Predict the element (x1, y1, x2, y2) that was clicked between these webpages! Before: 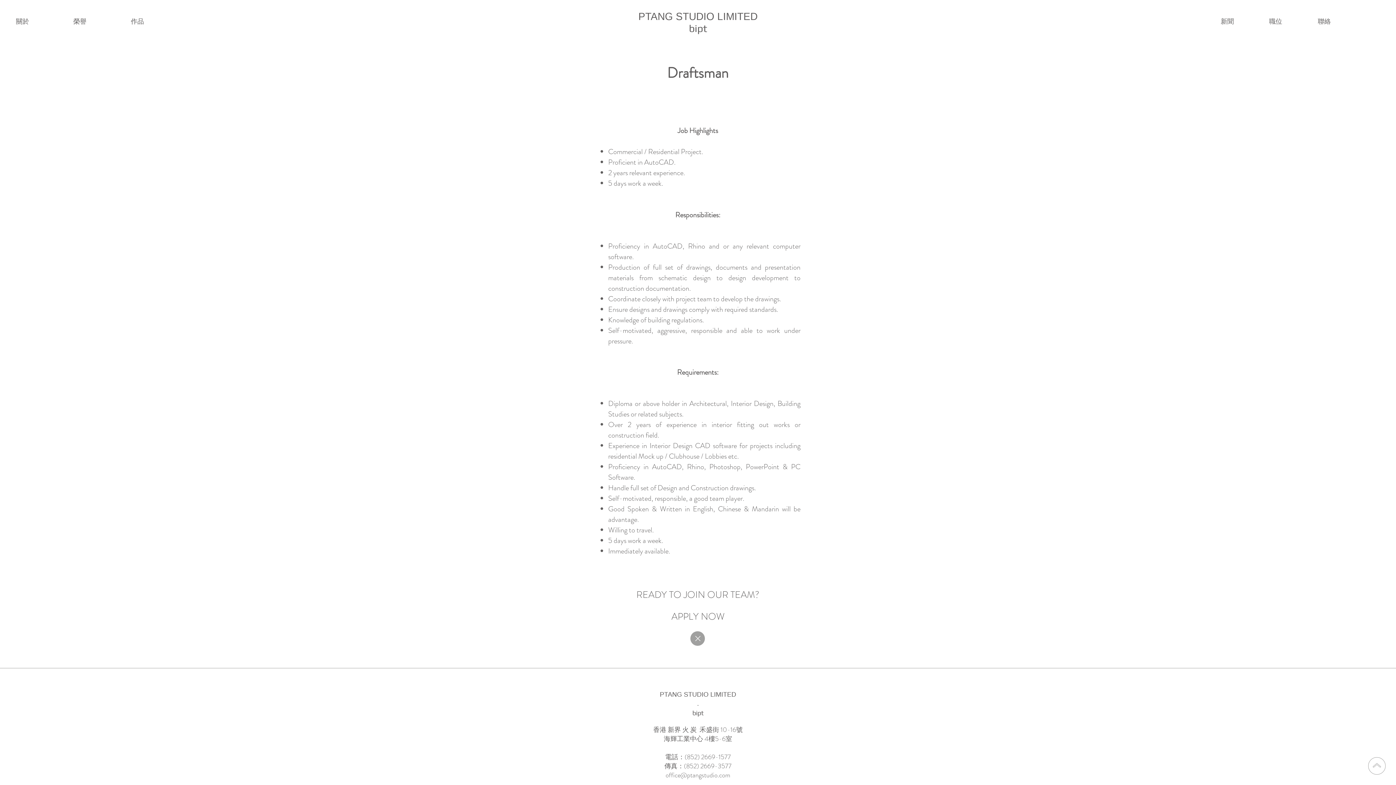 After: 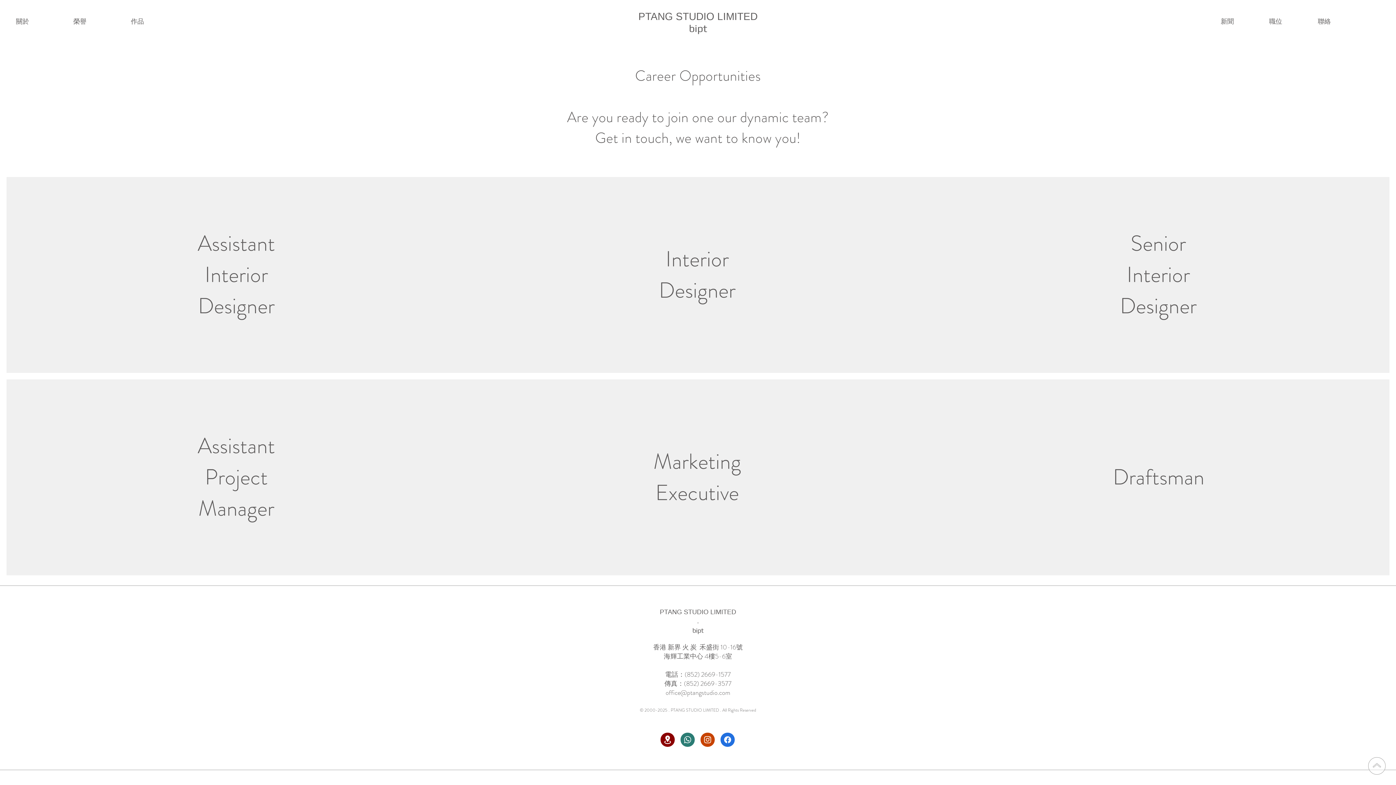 Action: label: Close bbox: (690, 631, 705, 646)